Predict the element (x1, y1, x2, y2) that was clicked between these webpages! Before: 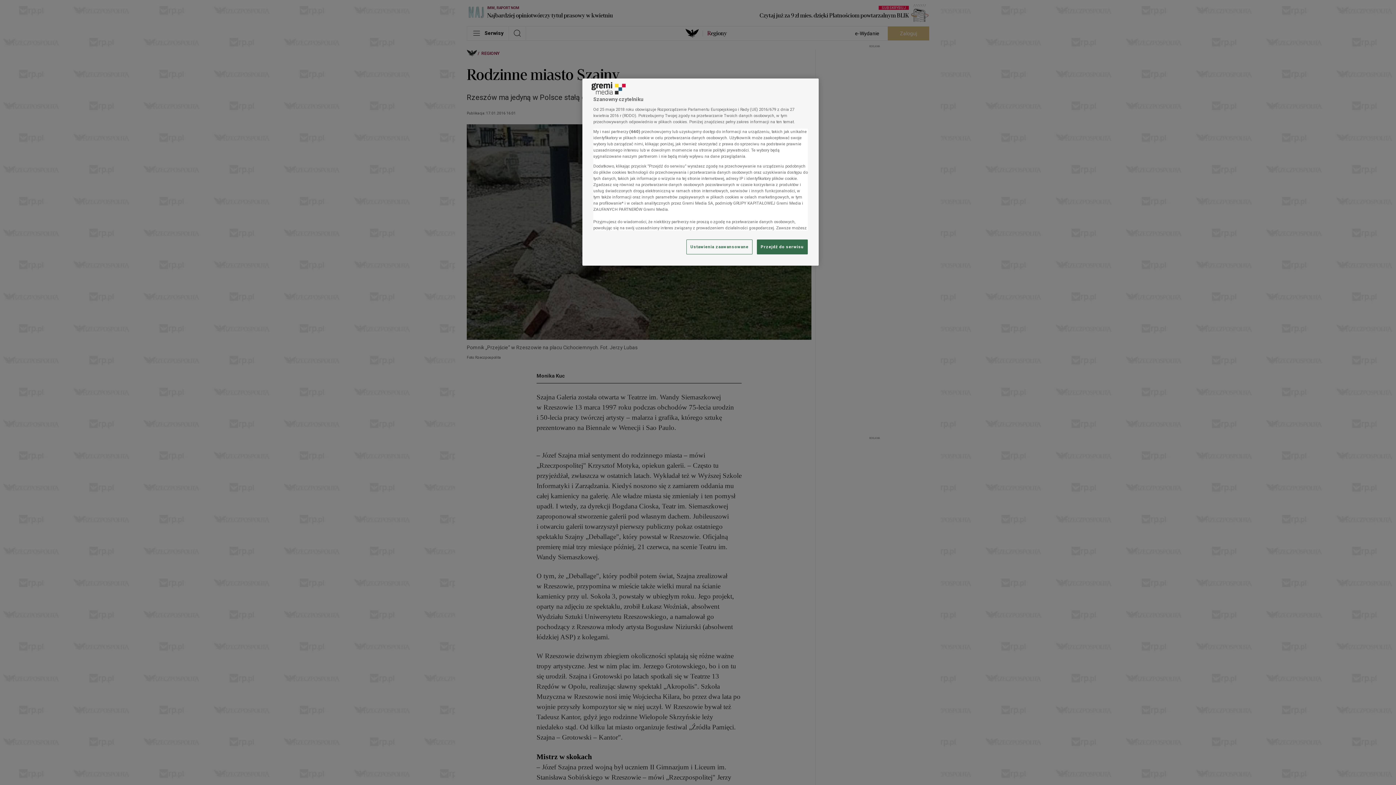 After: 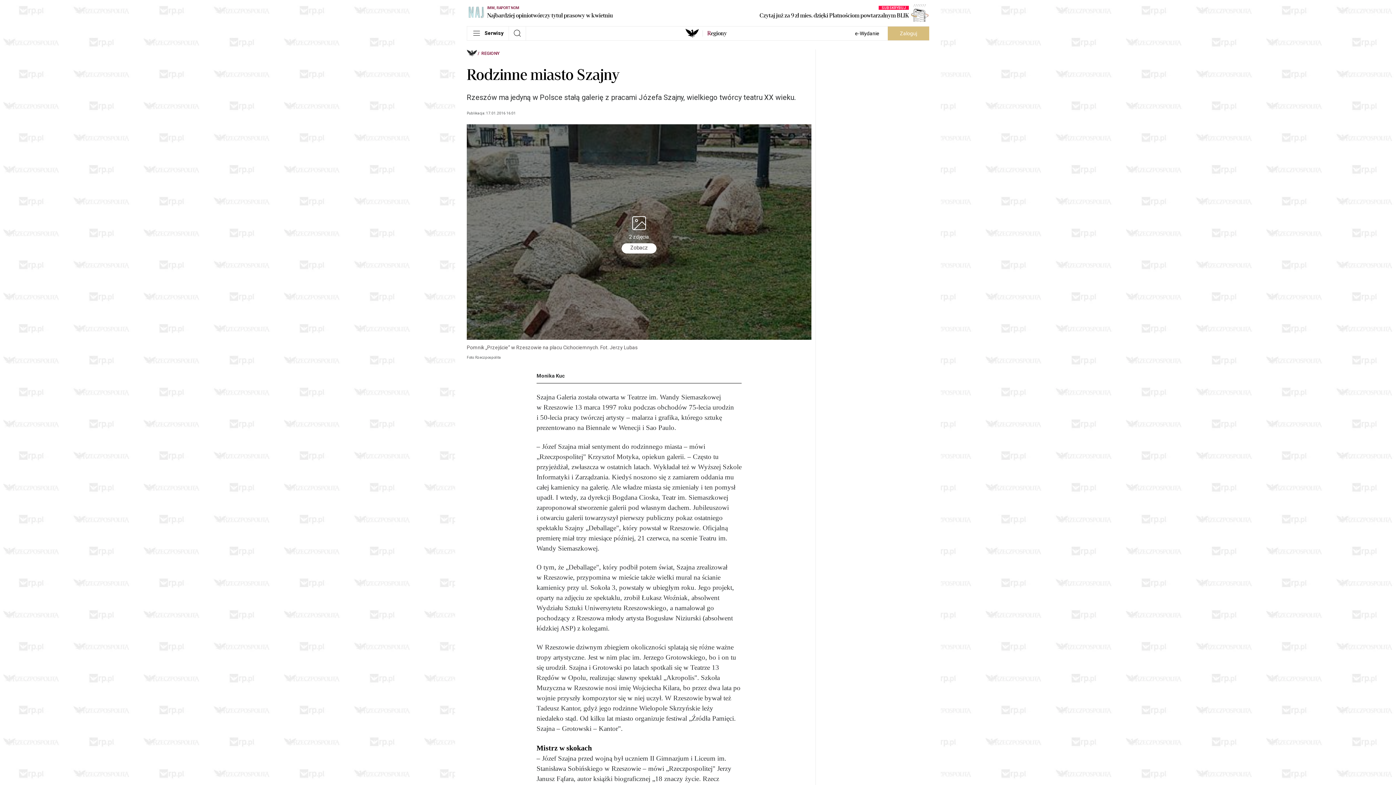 Action: label: Przejdź do serwisu bbox: (757, 239, 808, 254)